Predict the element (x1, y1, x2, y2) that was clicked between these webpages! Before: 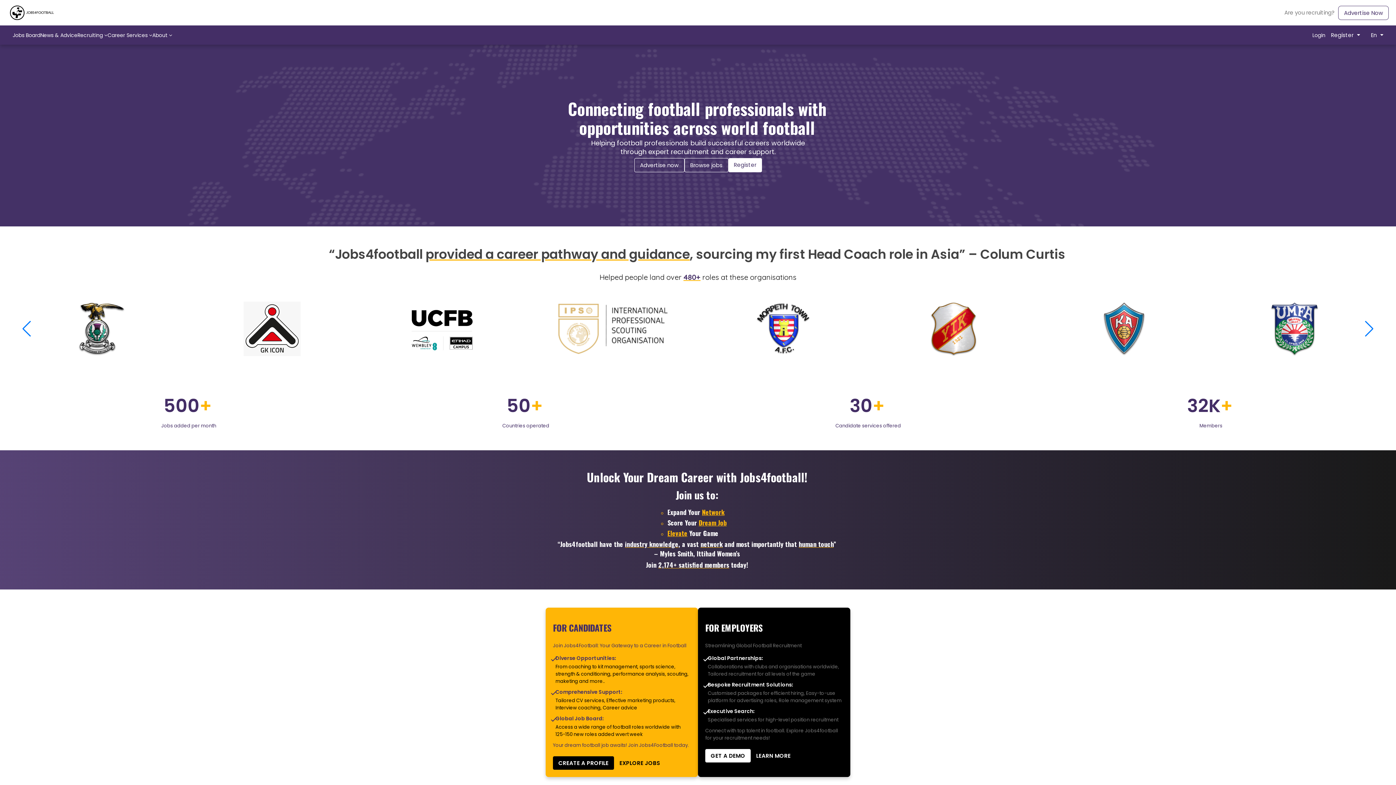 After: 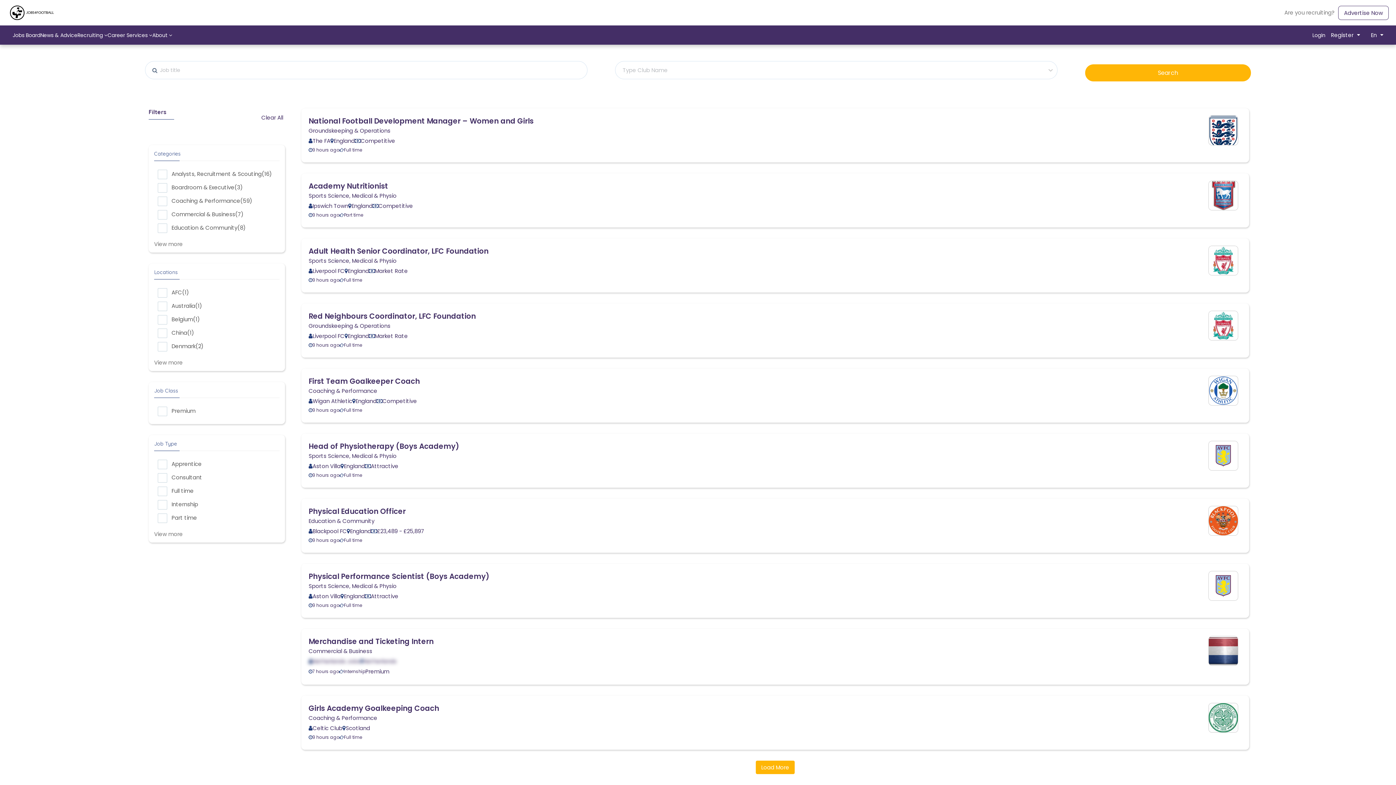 Action: label: Jobs Board bbox: (12, 31, 40, 38)